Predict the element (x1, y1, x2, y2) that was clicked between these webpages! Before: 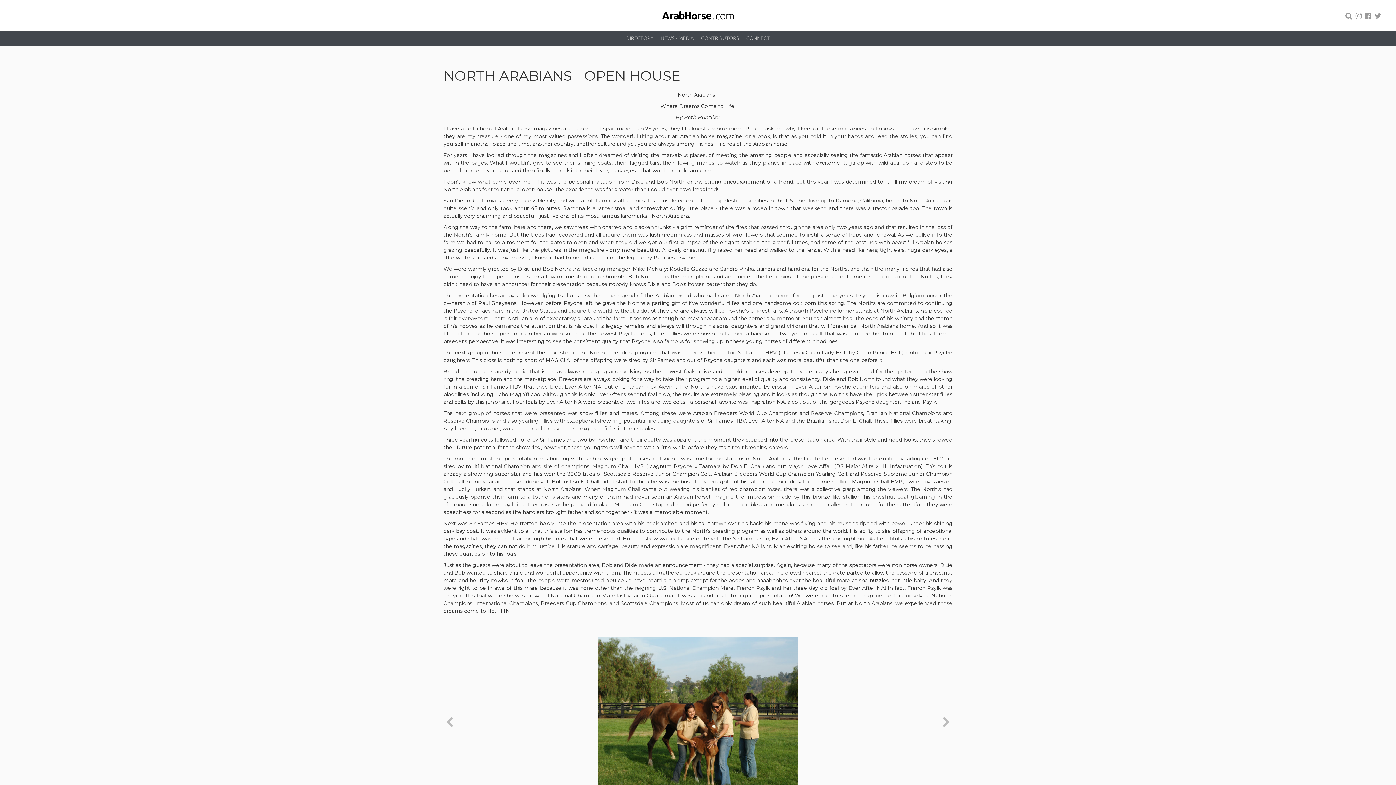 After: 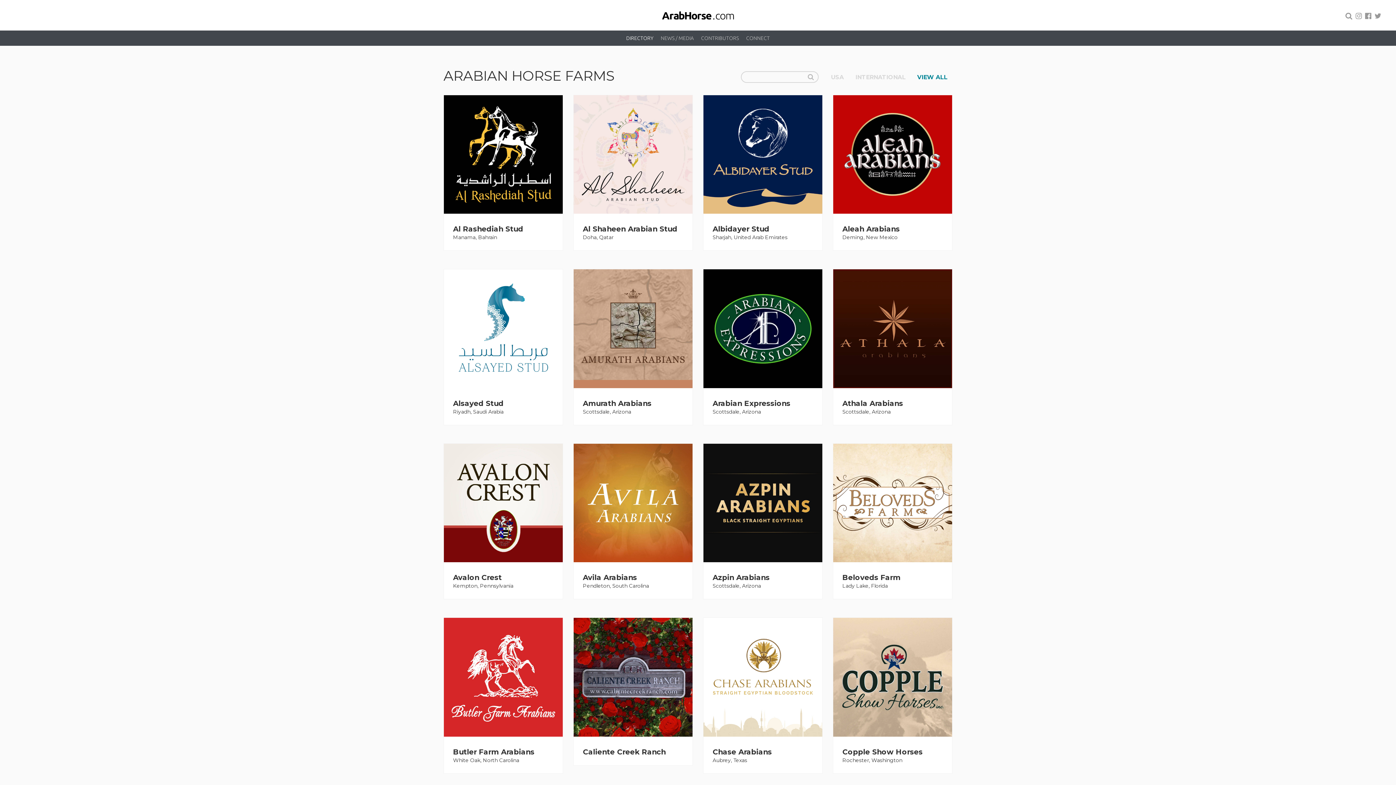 Action: label: DIRECTORY bbox: (622, 30, 657, 45)